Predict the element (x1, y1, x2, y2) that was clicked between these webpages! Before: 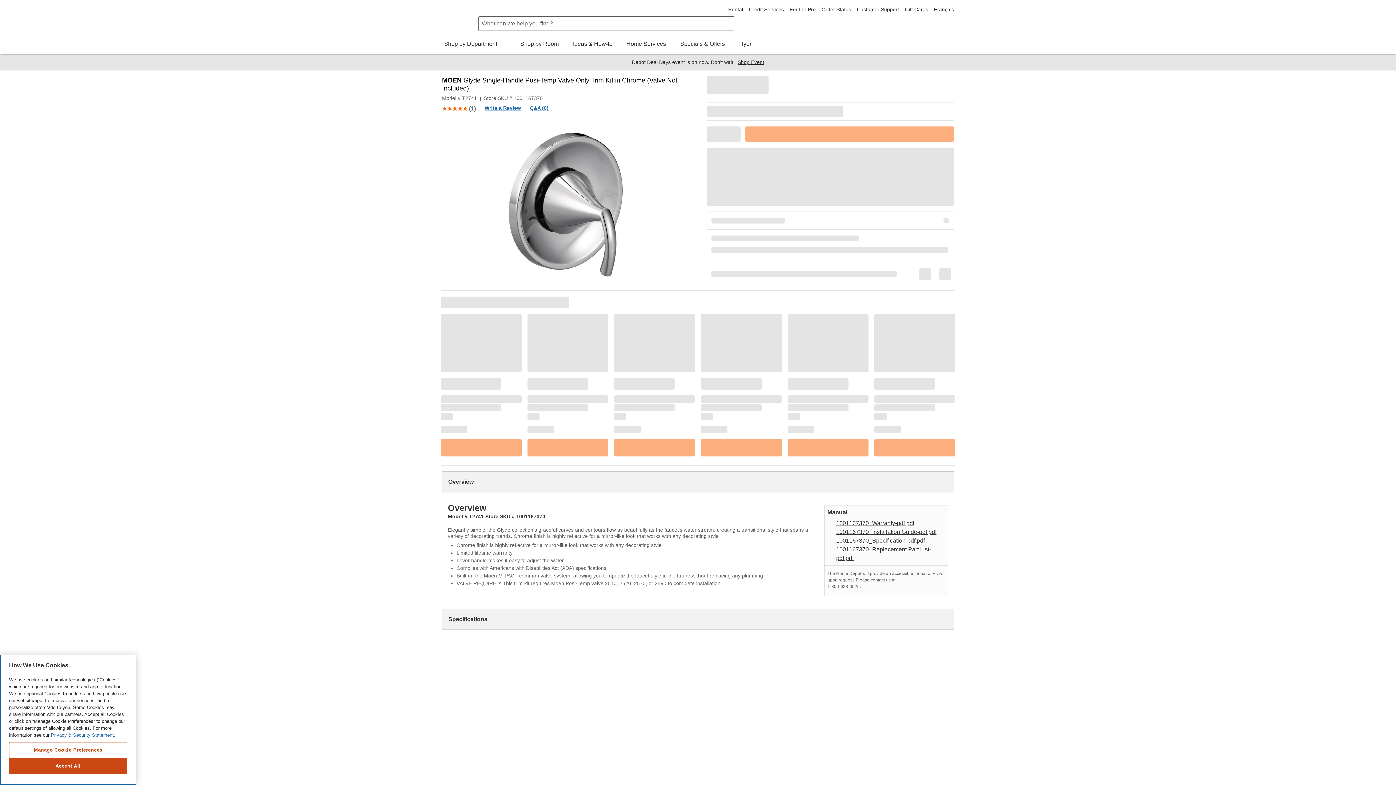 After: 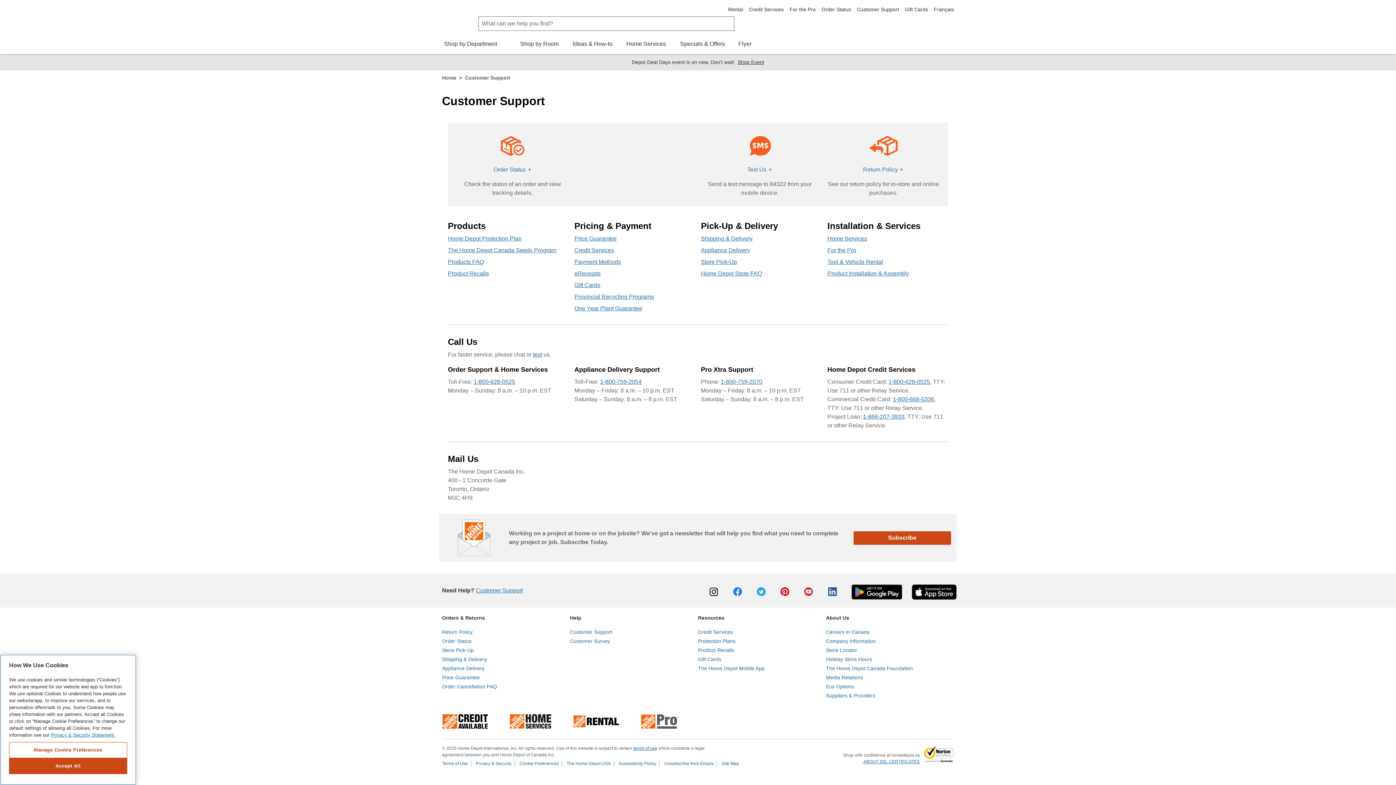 Action: label: Customer Support bbox: (857, 6, 899, 12)